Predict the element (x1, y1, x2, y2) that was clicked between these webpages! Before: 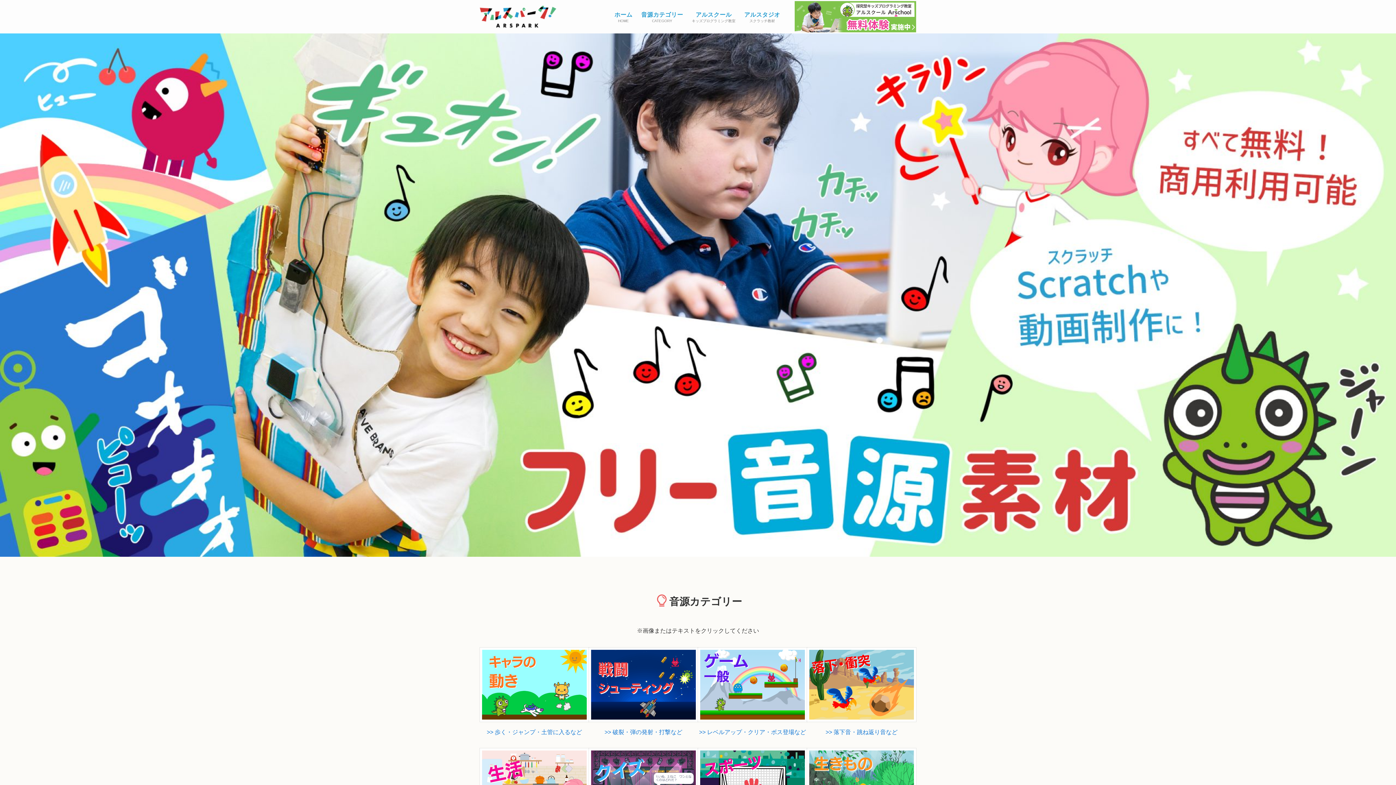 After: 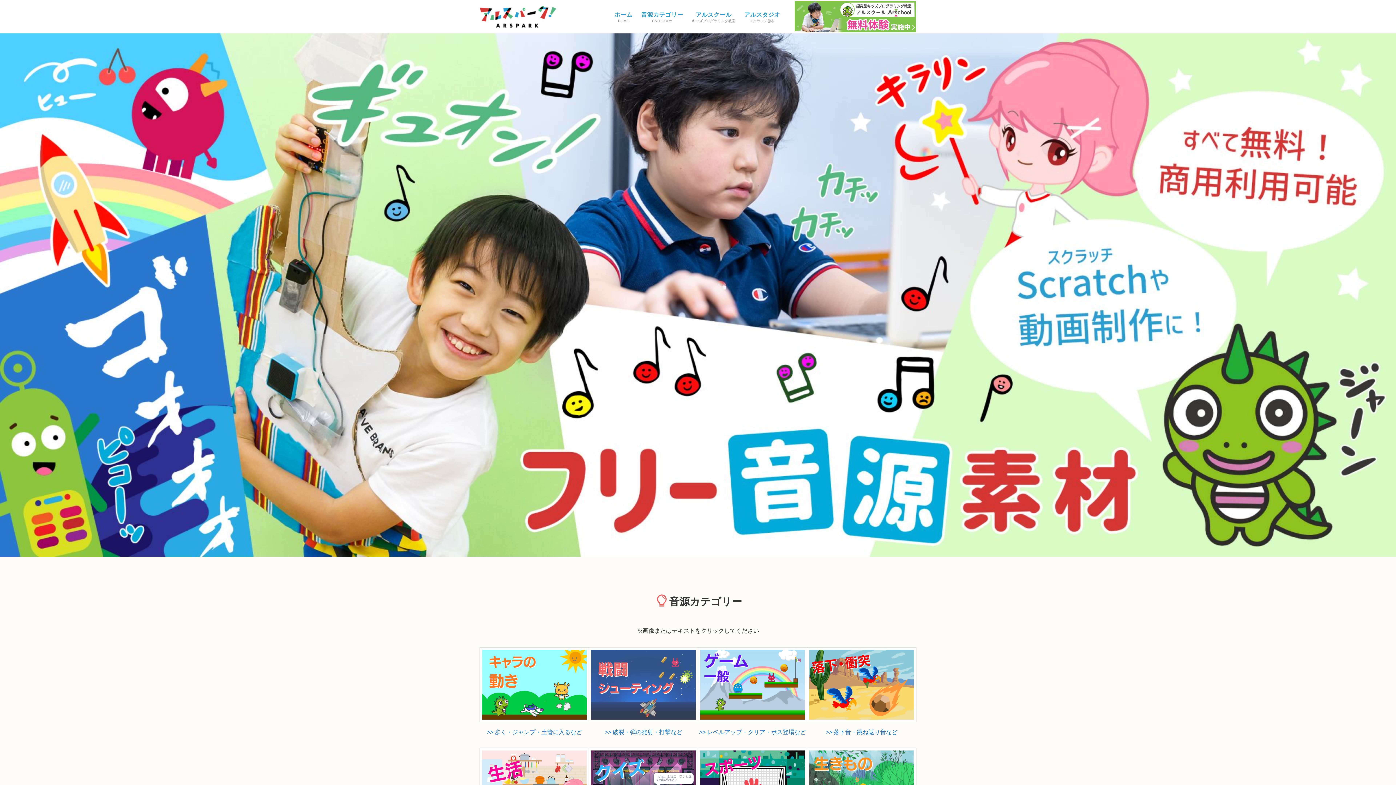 Action: bbox: (589, 647, 698, 722)